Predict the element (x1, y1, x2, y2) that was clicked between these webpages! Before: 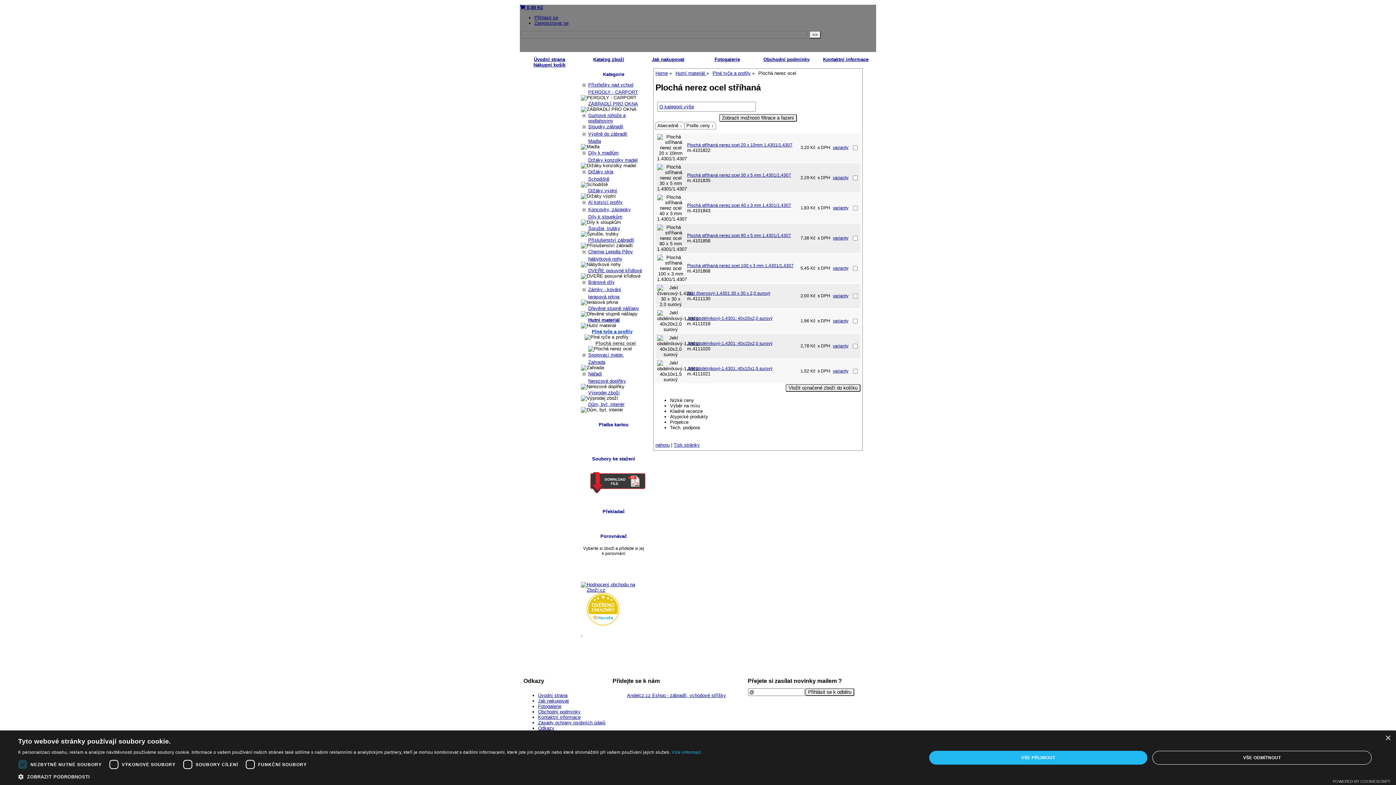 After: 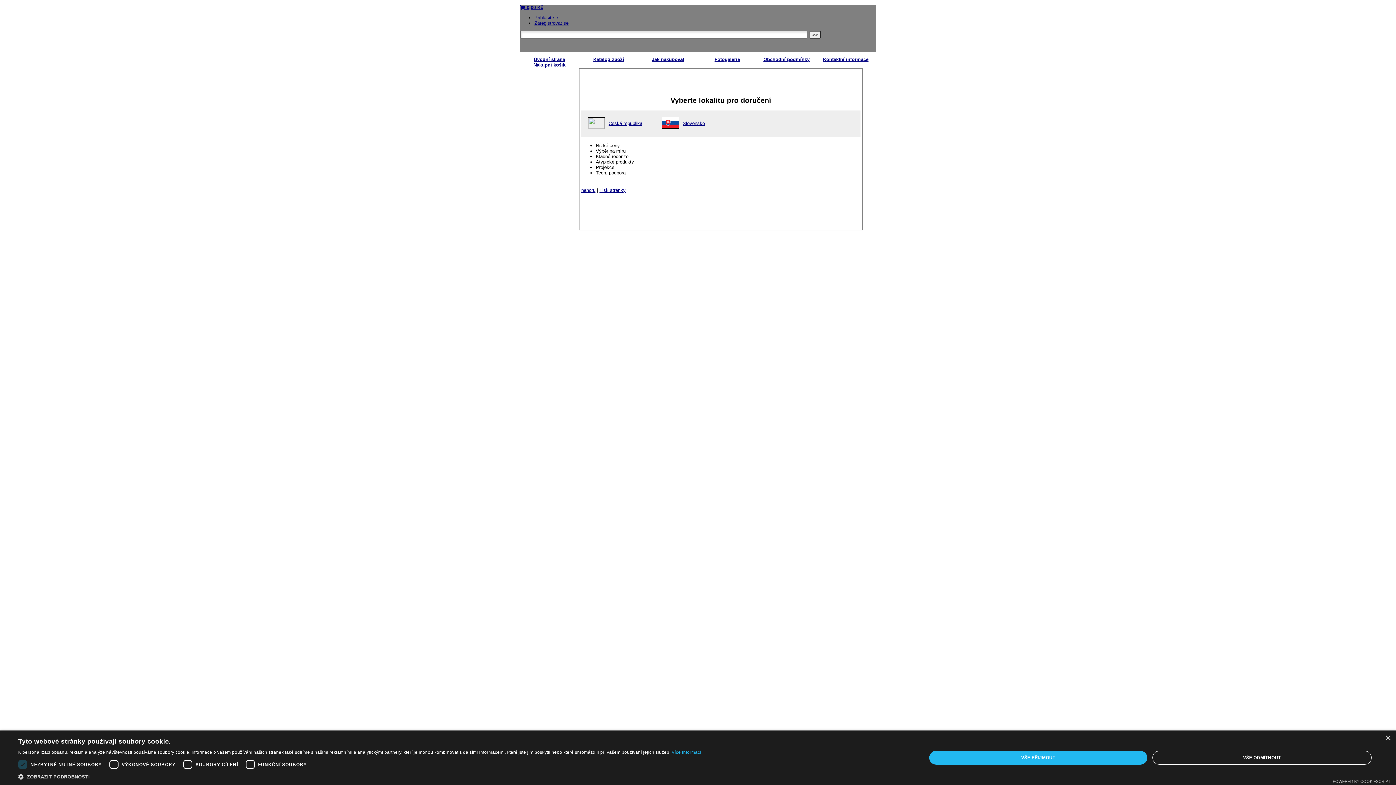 Action: bbox: (533, 62, 565, 67) label: Nákupní košík